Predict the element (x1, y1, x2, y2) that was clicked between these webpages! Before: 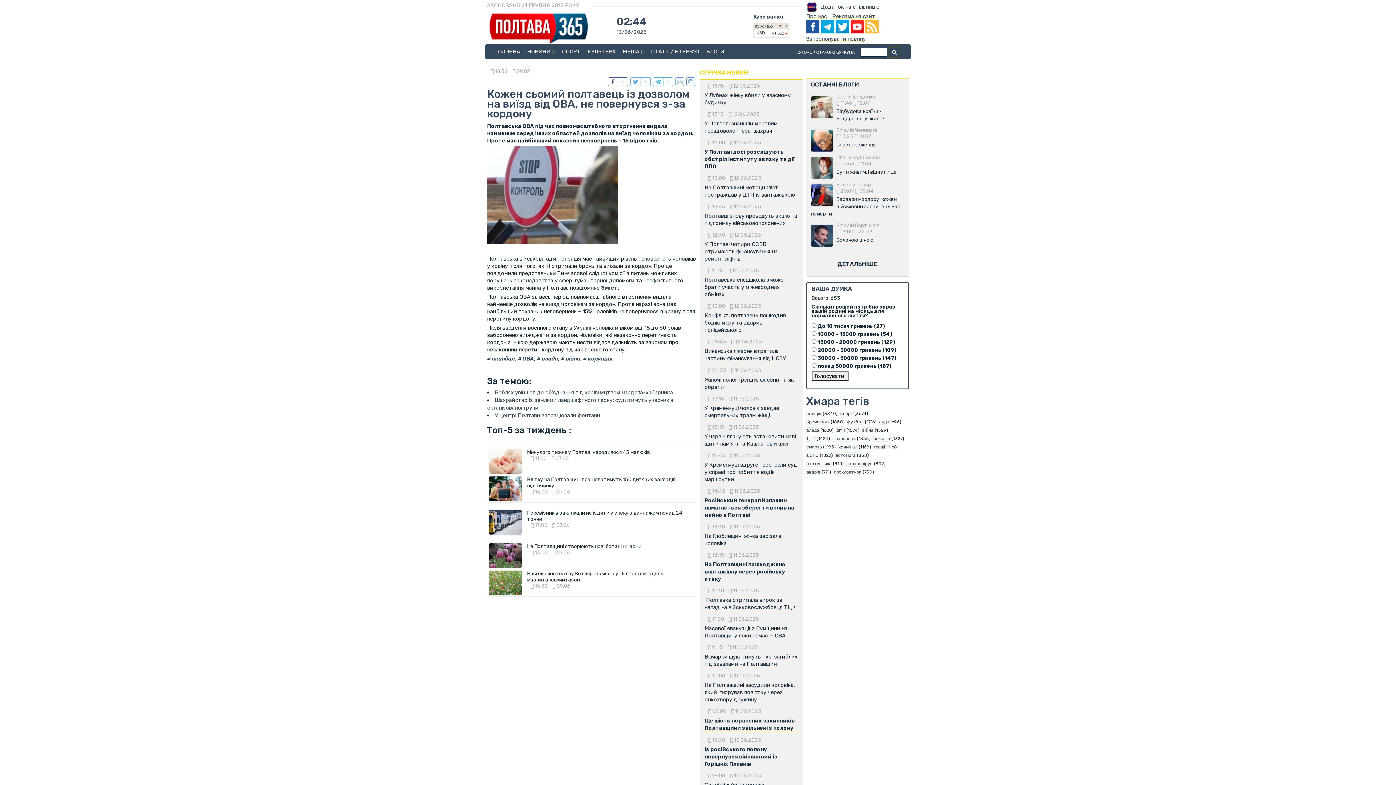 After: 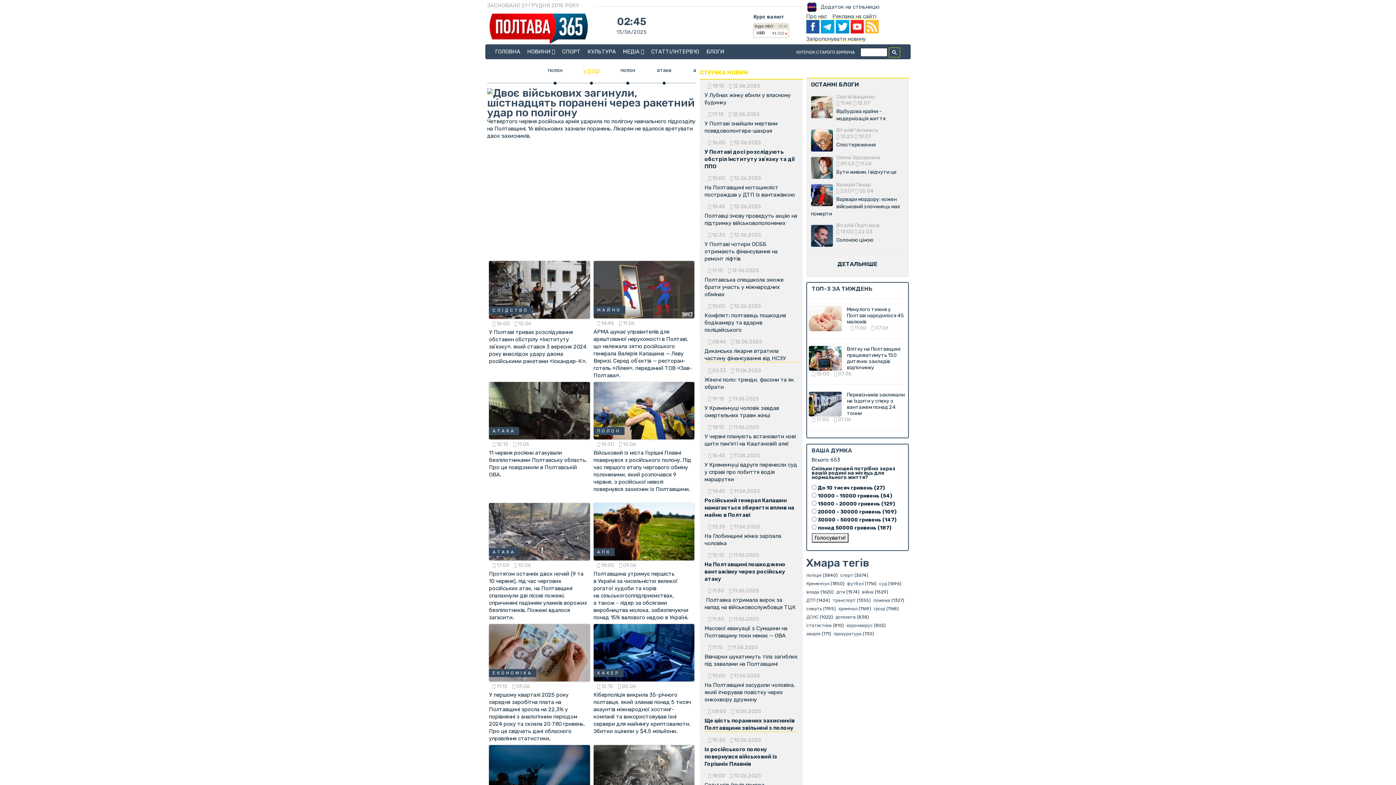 Action: bbox: (495, 44, 520, 58) label: ГОЛОВНА